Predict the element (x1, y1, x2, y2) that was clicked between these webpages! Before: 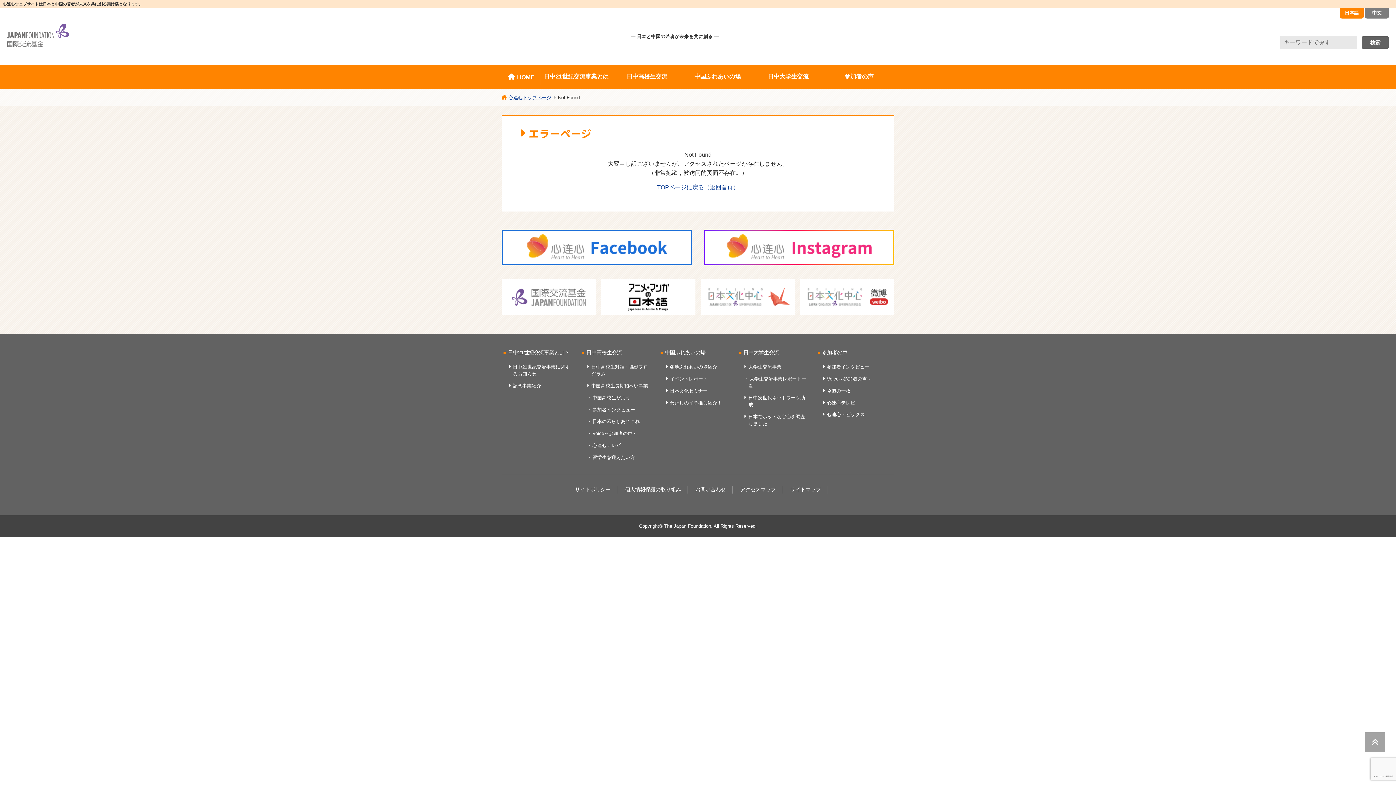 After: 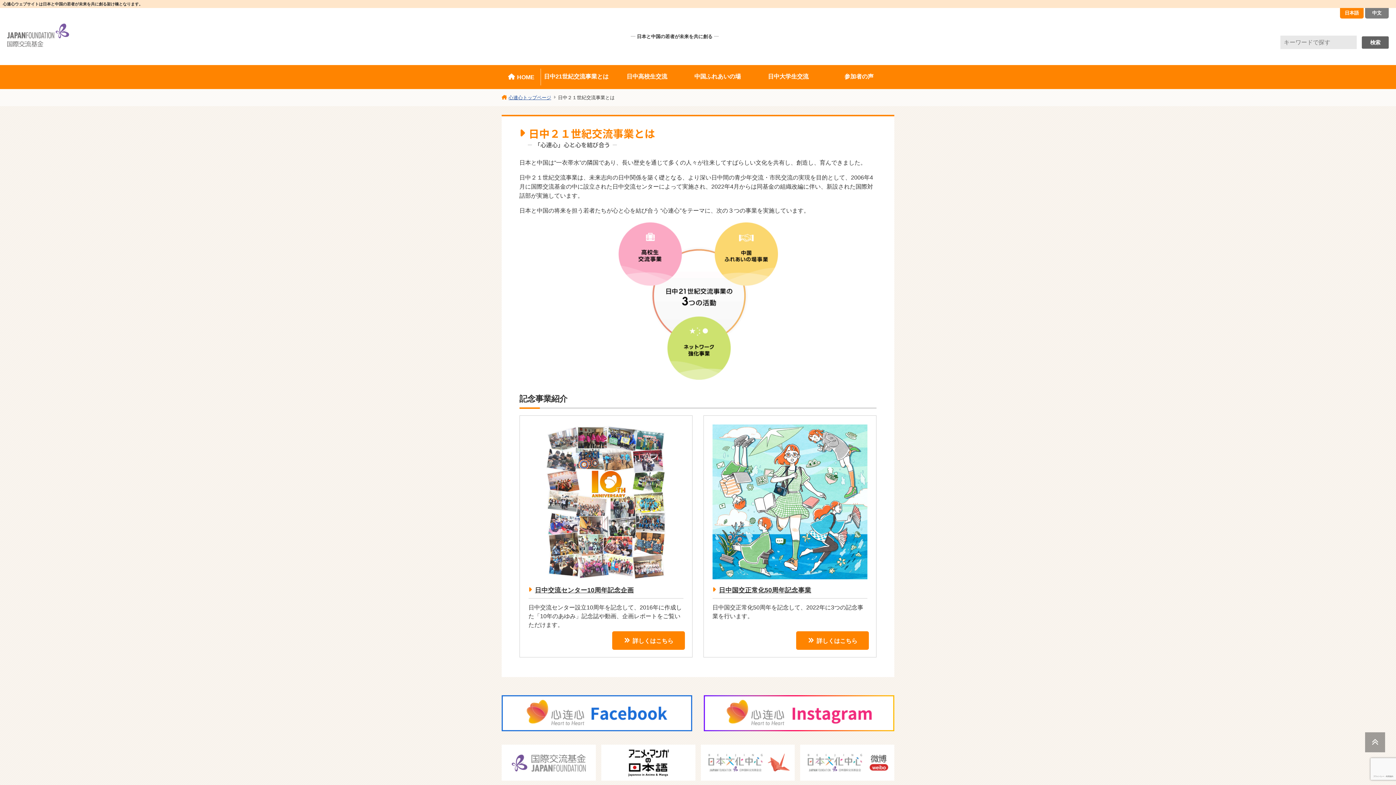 Action: label: 日中21世紀交流事業とは？ bbox: (504, 345, 577, 361)